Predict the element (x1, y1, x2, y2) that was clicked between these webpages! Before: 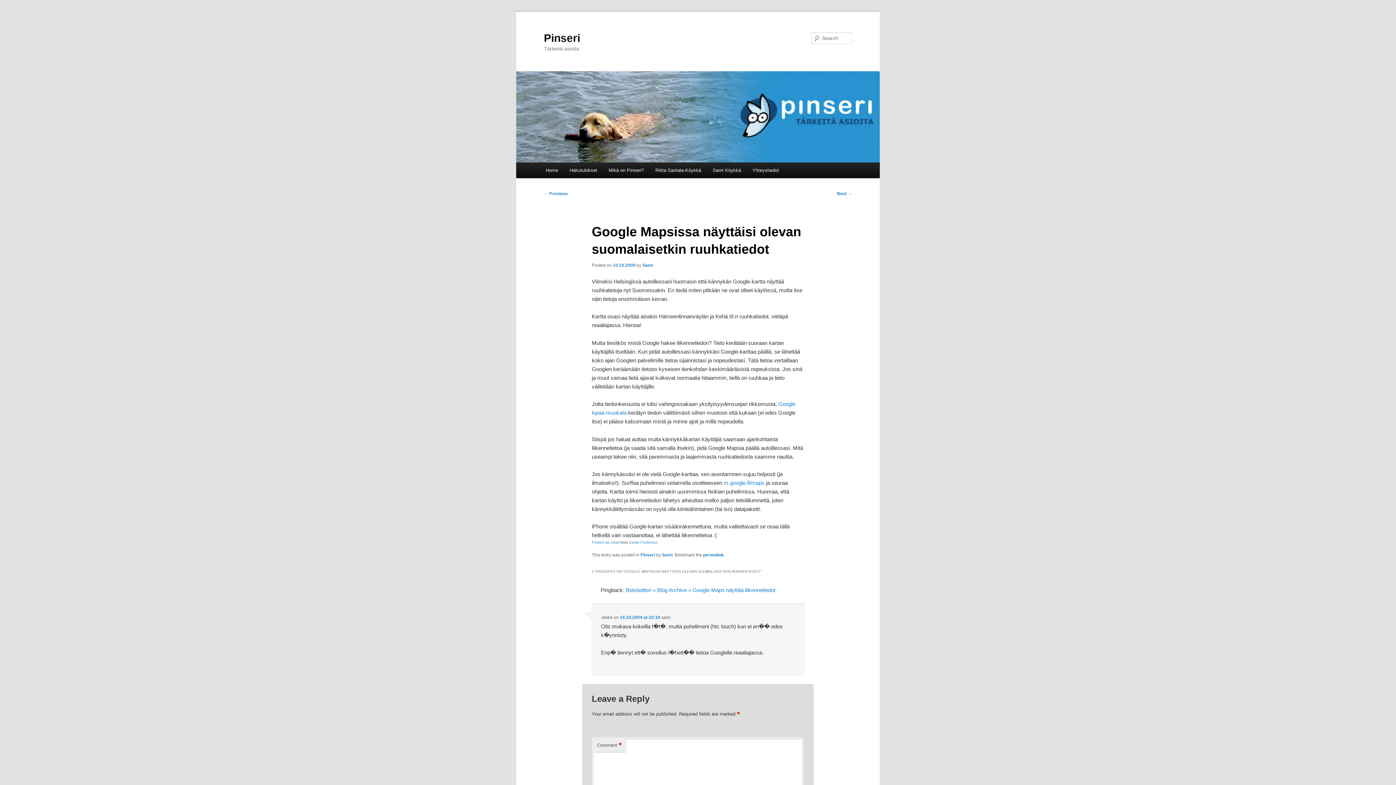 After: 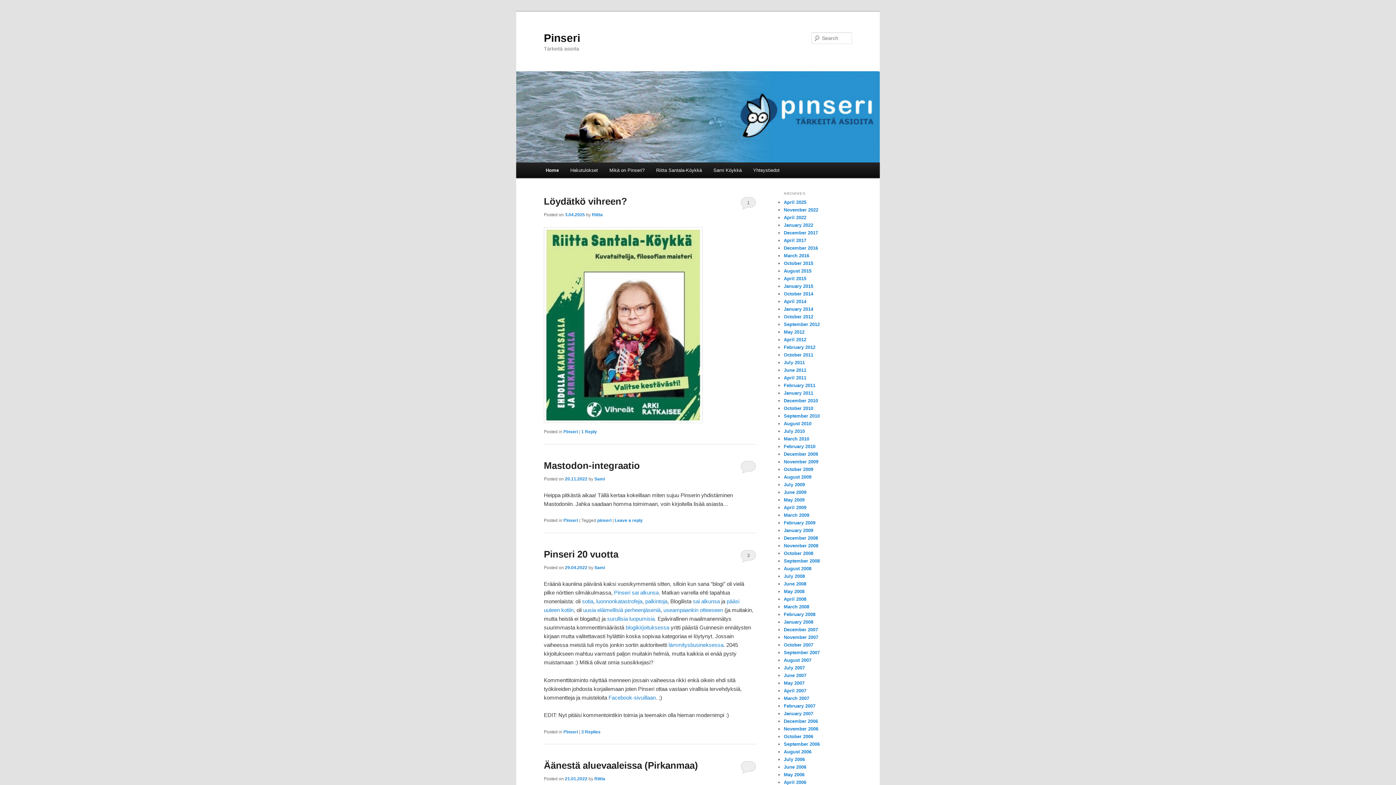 Action: bbox: (516, 71, 880, 162)